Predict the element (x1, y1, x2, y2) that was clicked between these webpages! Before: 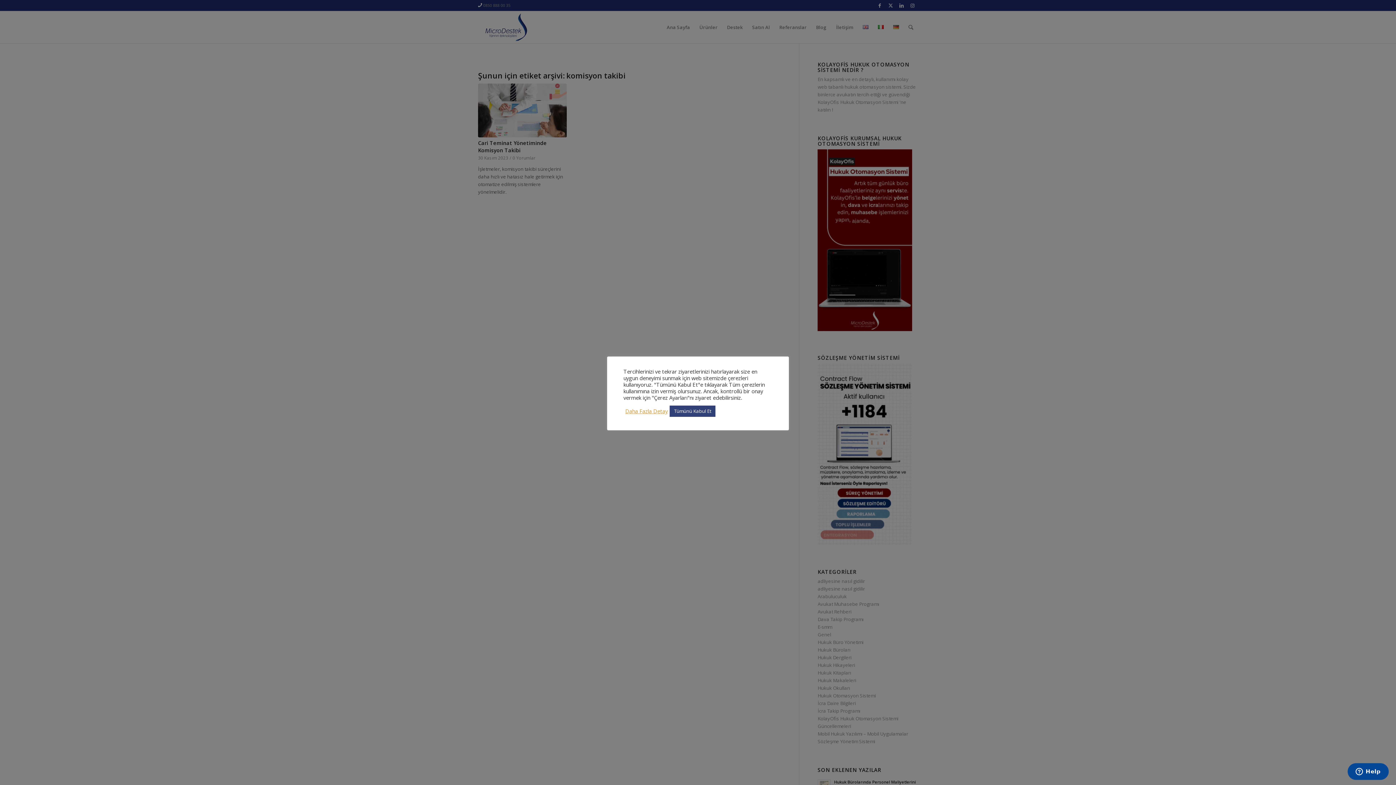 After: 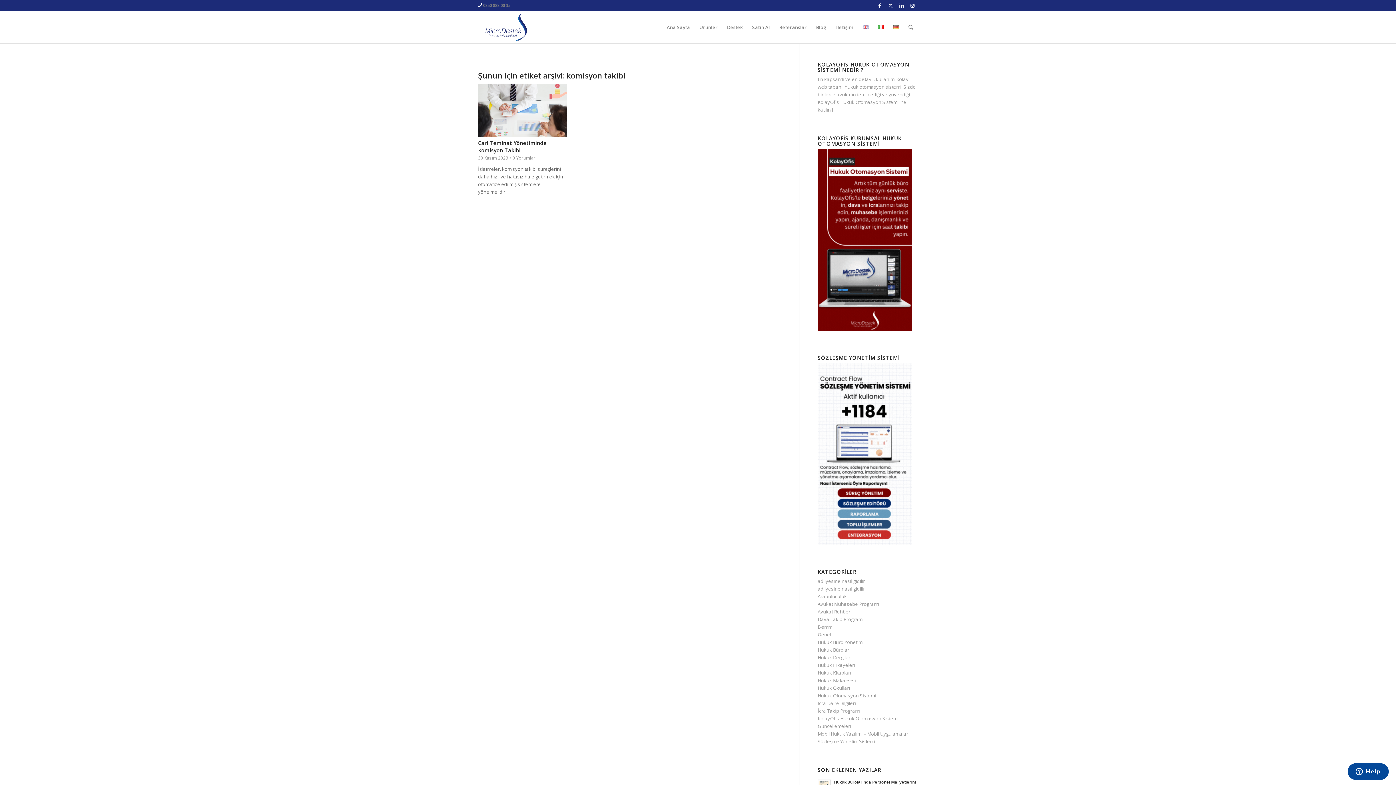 Action: bbox: (669, 405, 715, 416) label: Tümünü Kabul Et